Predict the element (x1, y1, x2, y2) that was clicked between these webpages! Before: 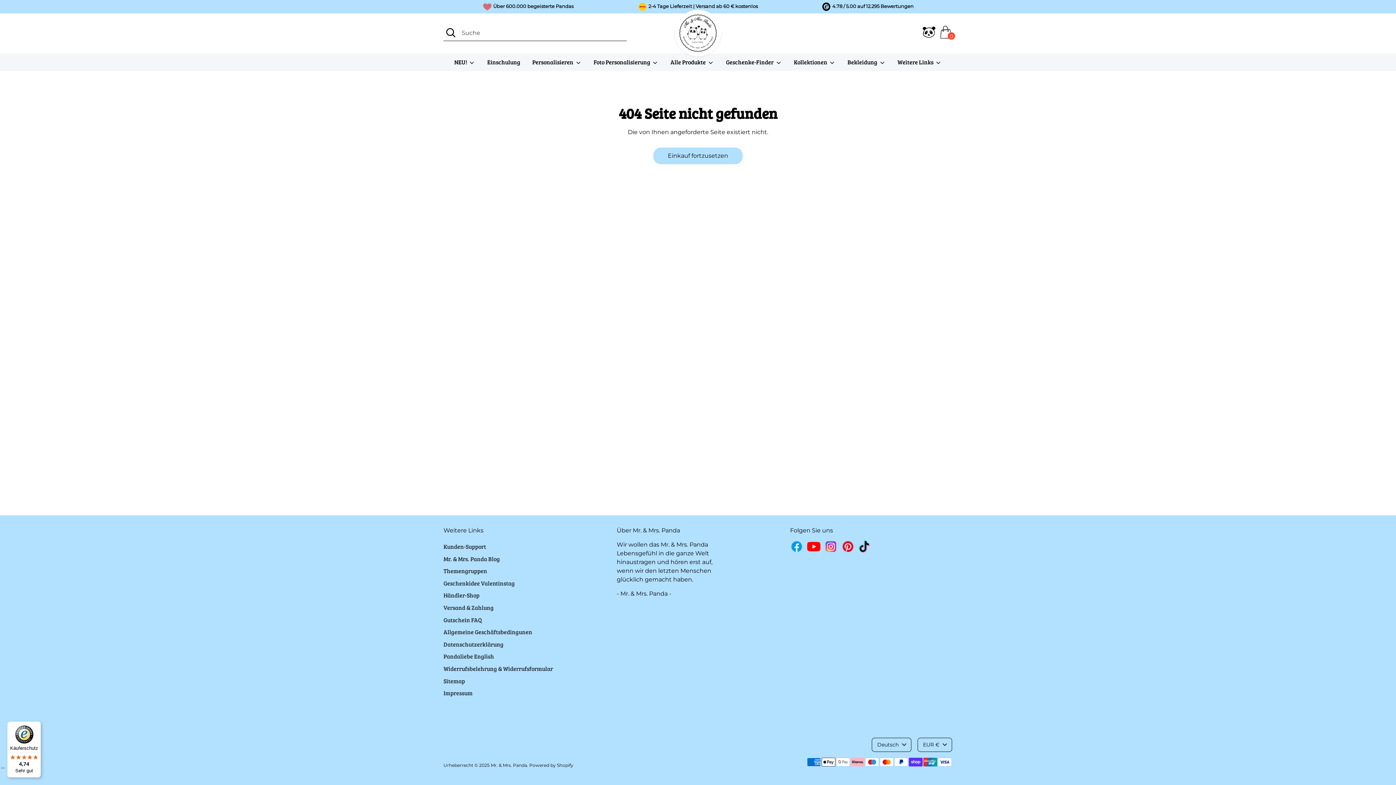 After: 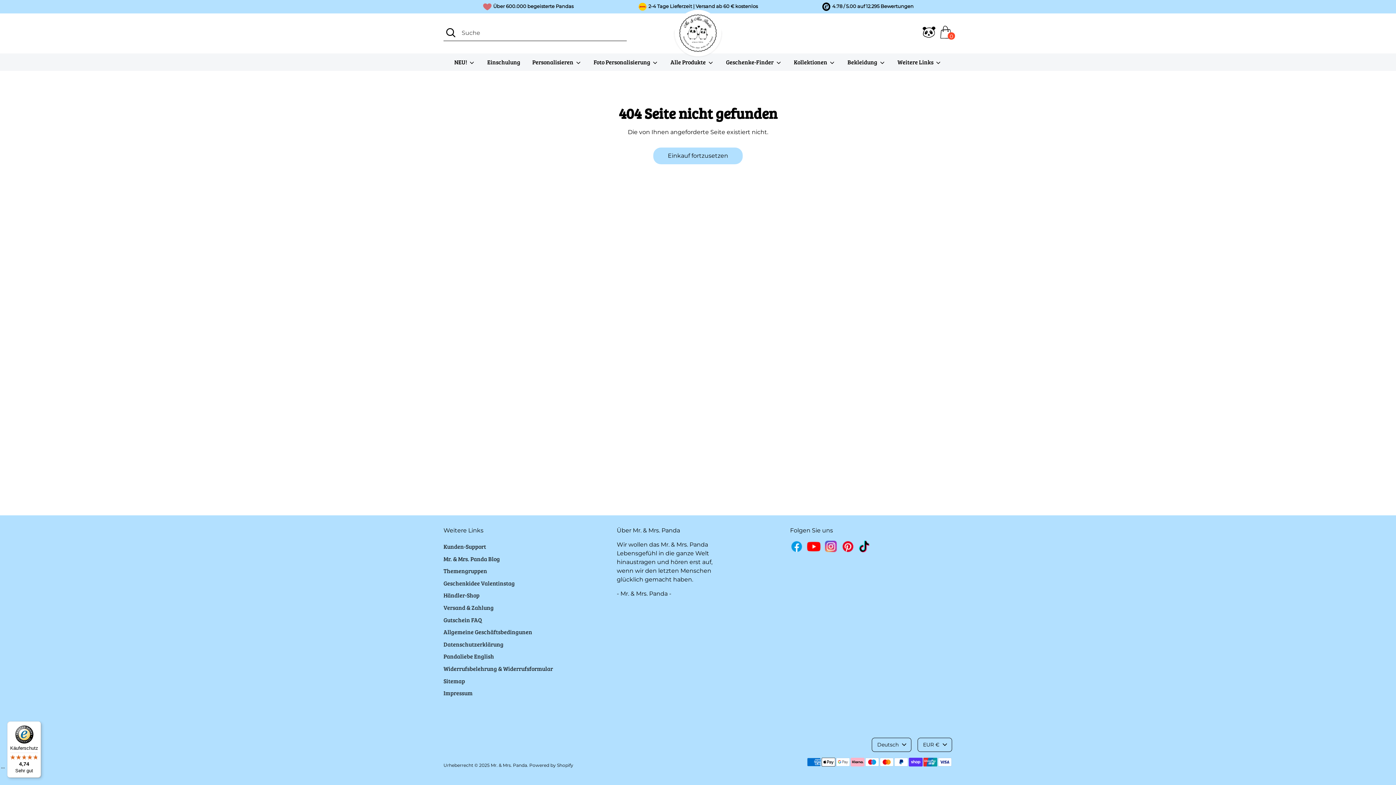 Action: label: Instagram bbox: (824, 541, 837, 552)